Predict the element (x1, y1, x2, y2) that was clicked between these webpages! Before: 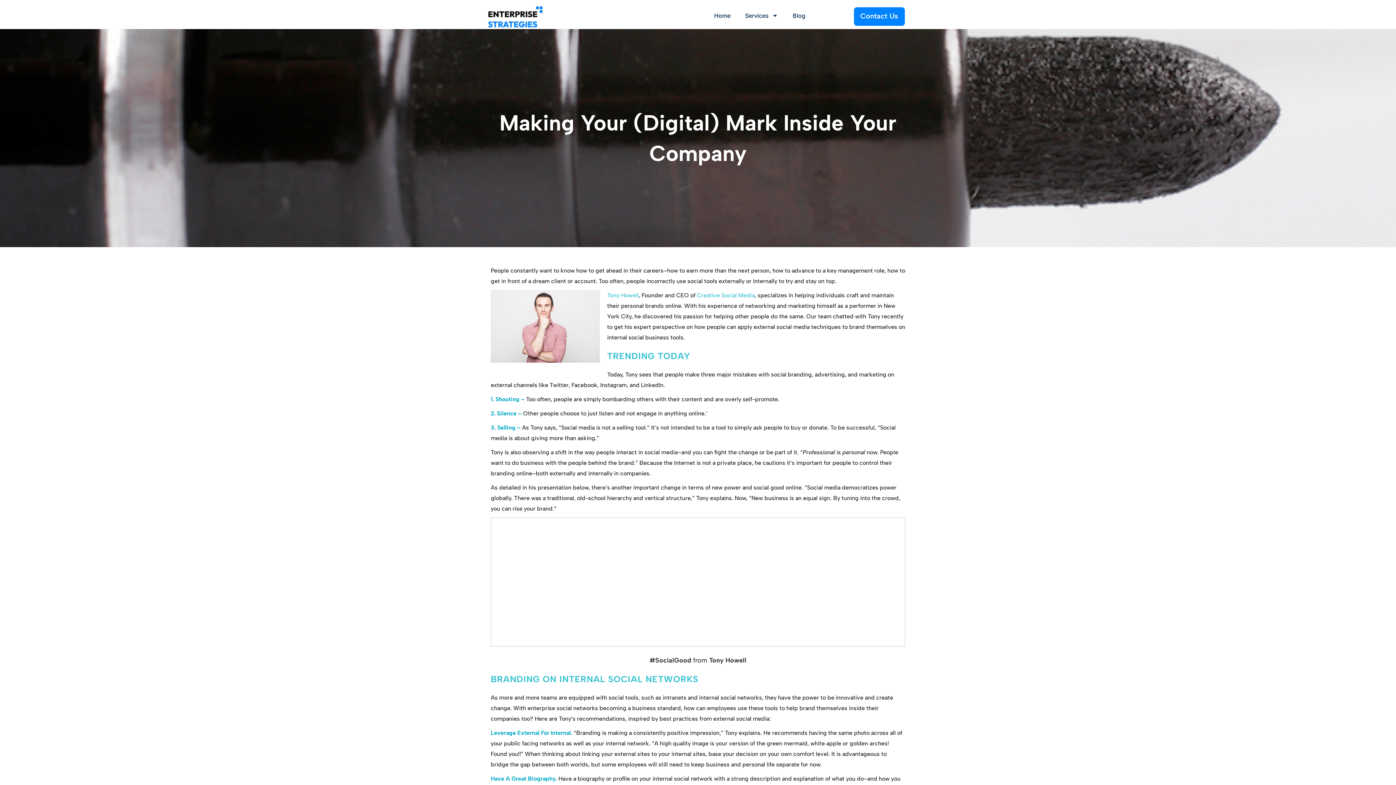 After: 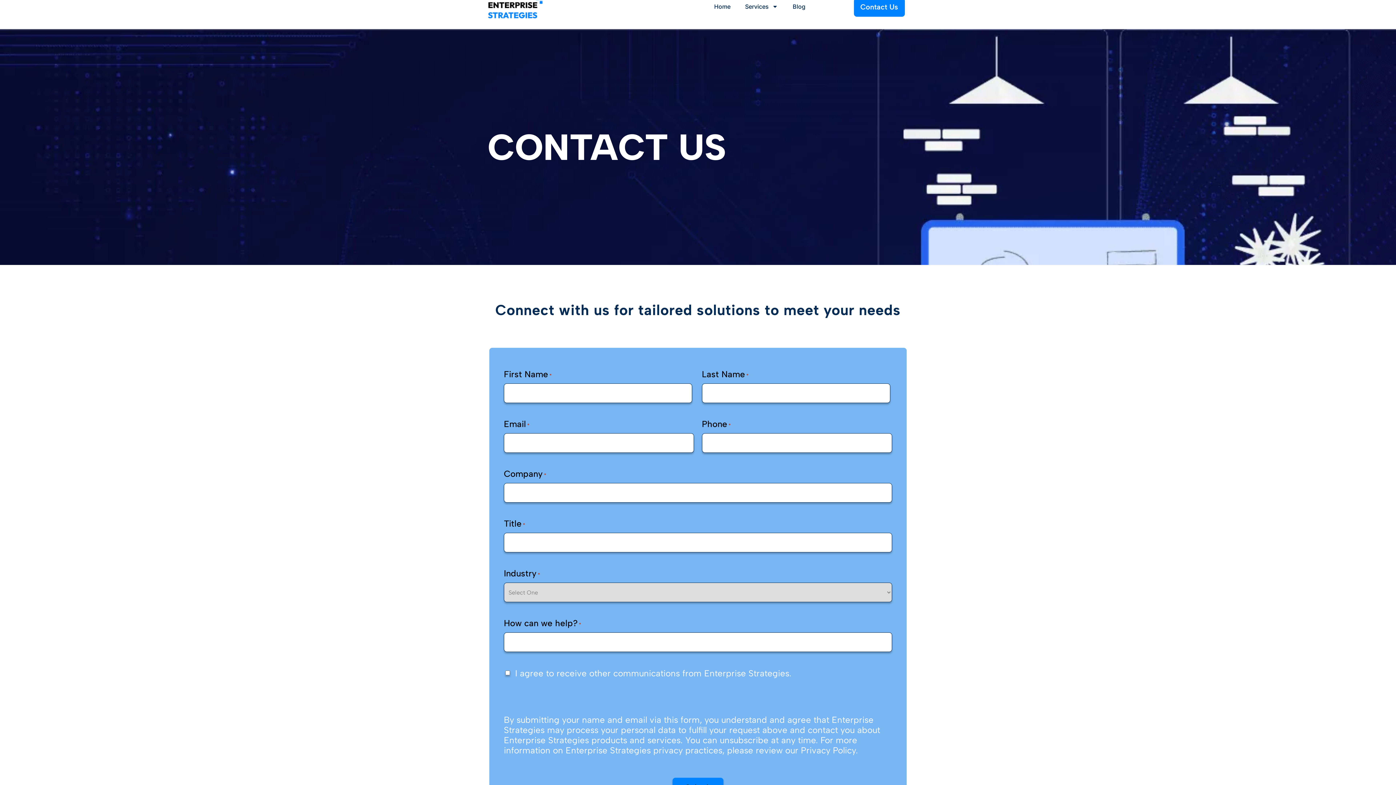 Action: label: Contact Us bbox: (854, 7, 904, 25)